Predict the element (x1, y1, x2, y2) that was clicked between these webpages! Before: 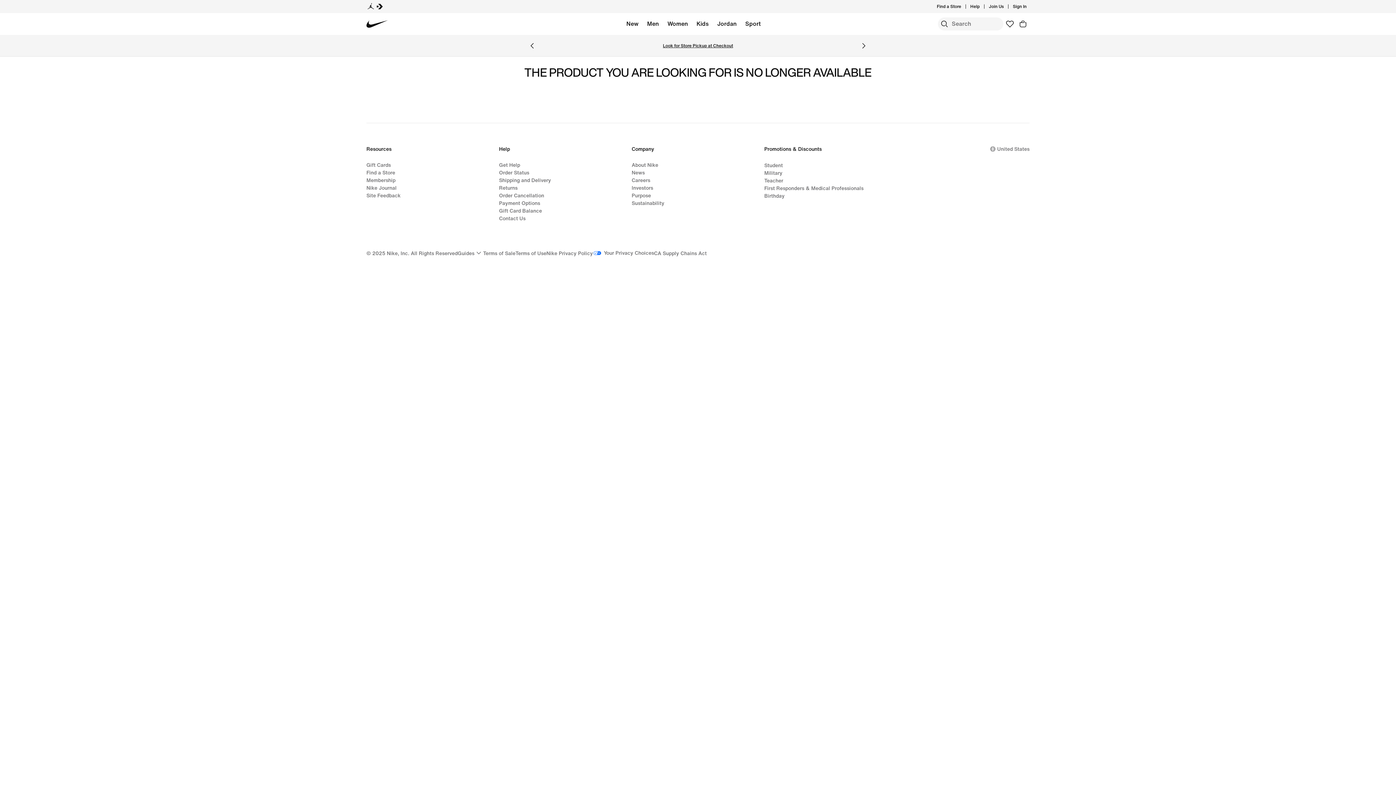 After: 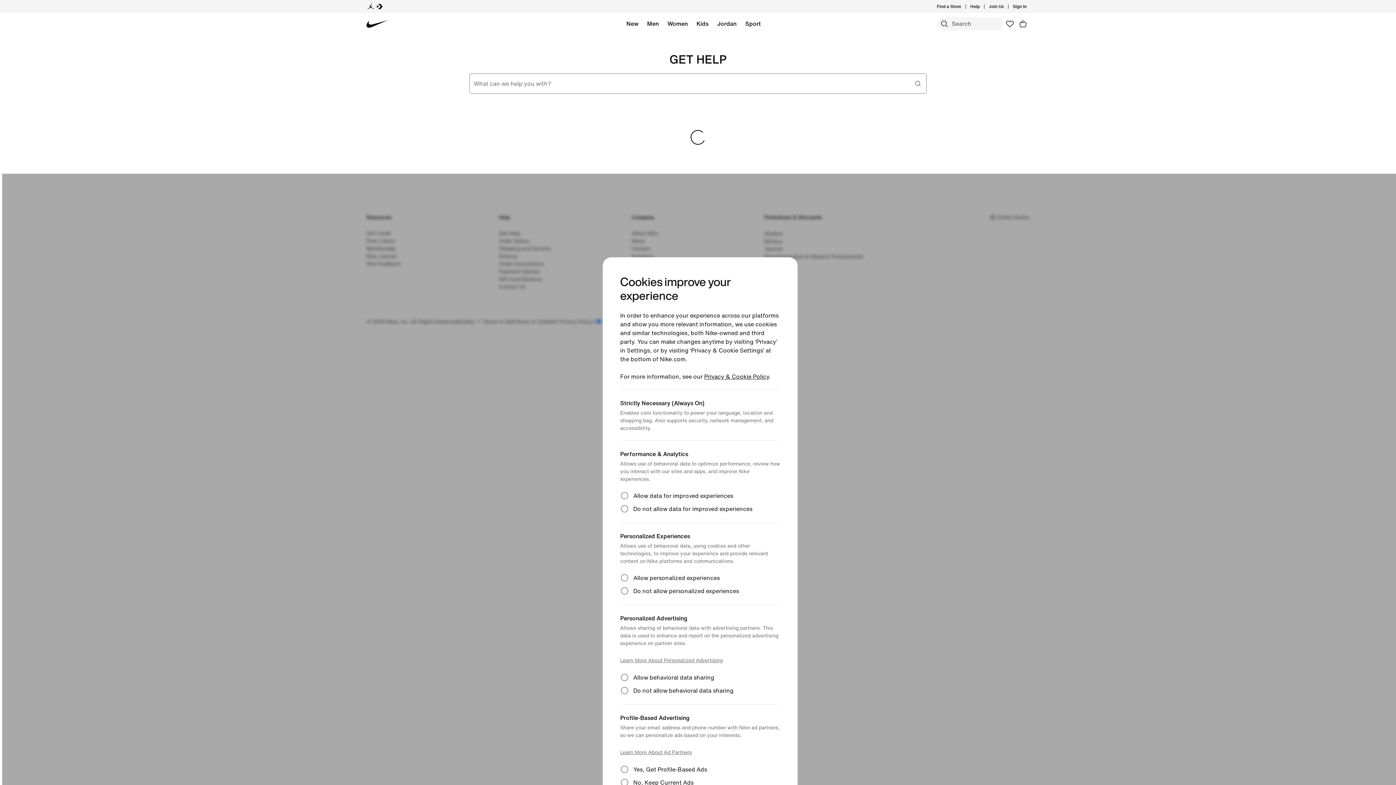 Action: bbox: (499, 184, 517, 191) label: Returns